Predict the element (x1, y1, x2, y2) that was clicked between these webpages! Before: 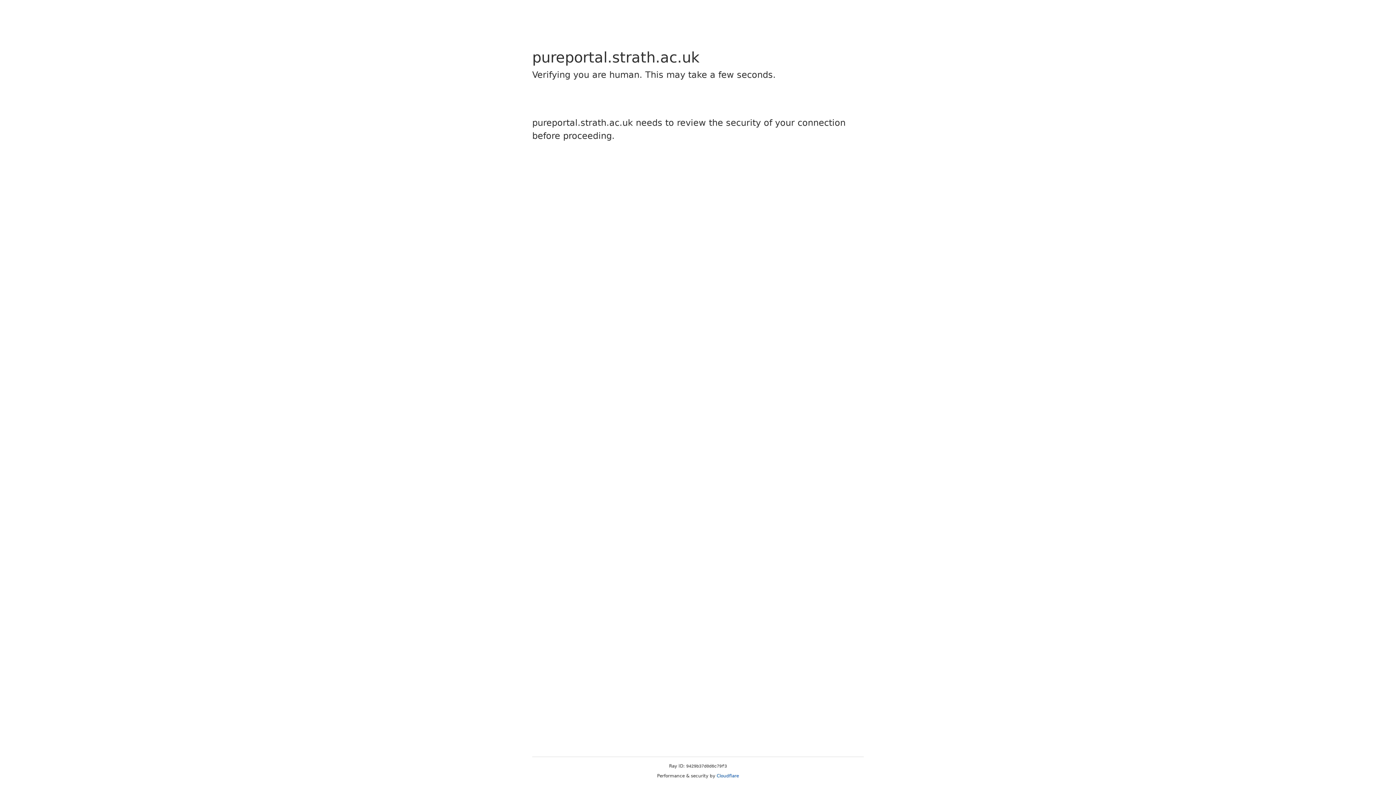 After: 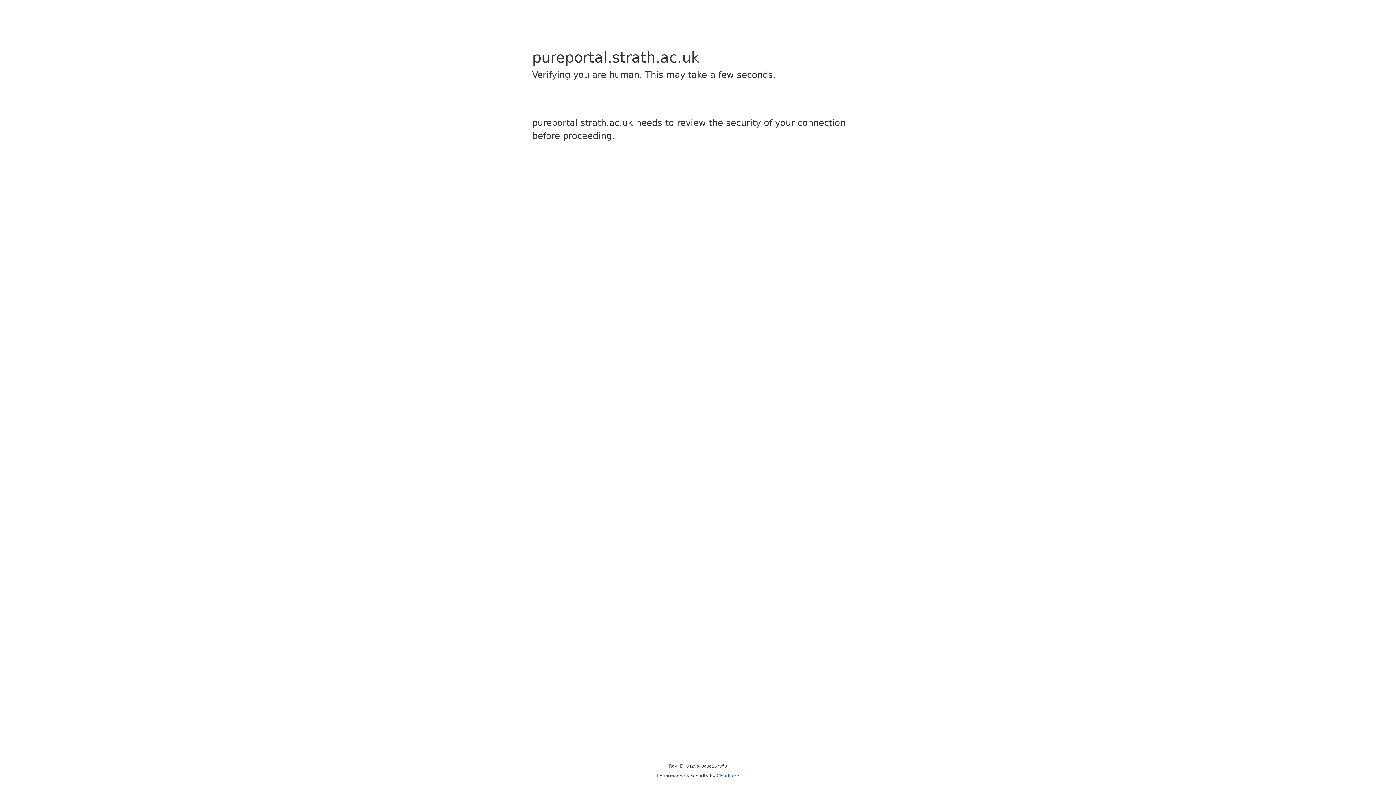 Action: label: Cloudflare bbox: (716, 773, 739, 778)